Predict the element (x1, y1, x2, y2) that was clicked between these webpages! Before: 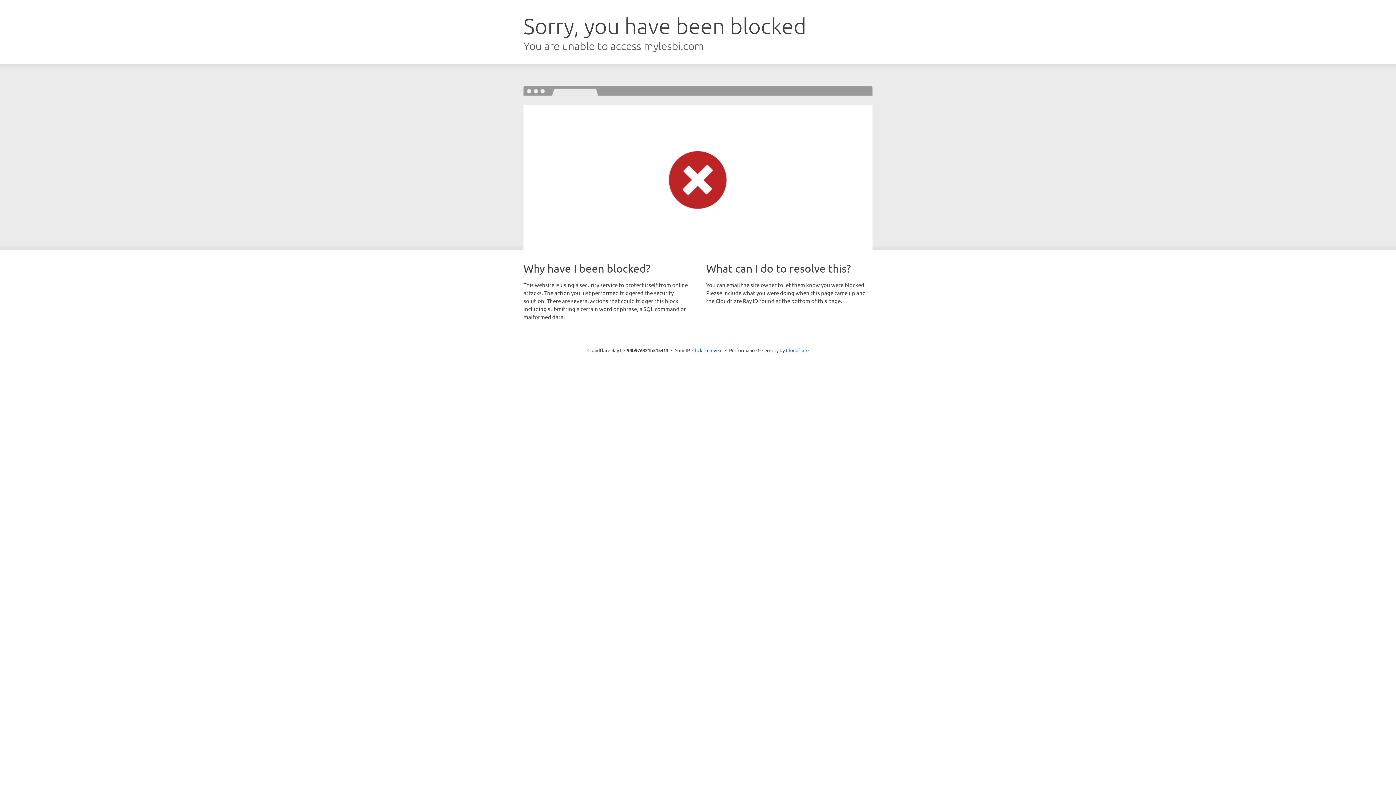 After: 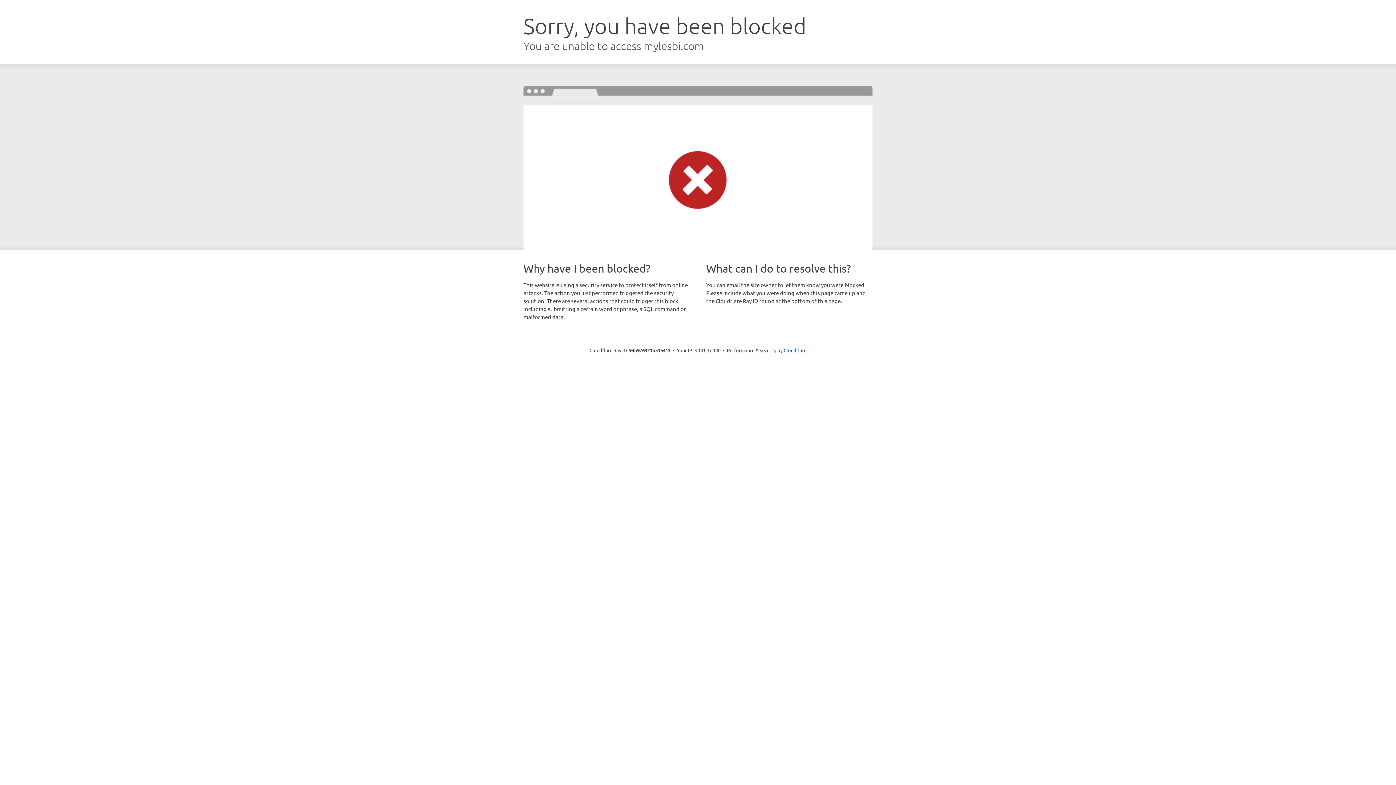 Action: label: Click to reveal bbox: (692, 346, 722, 353)